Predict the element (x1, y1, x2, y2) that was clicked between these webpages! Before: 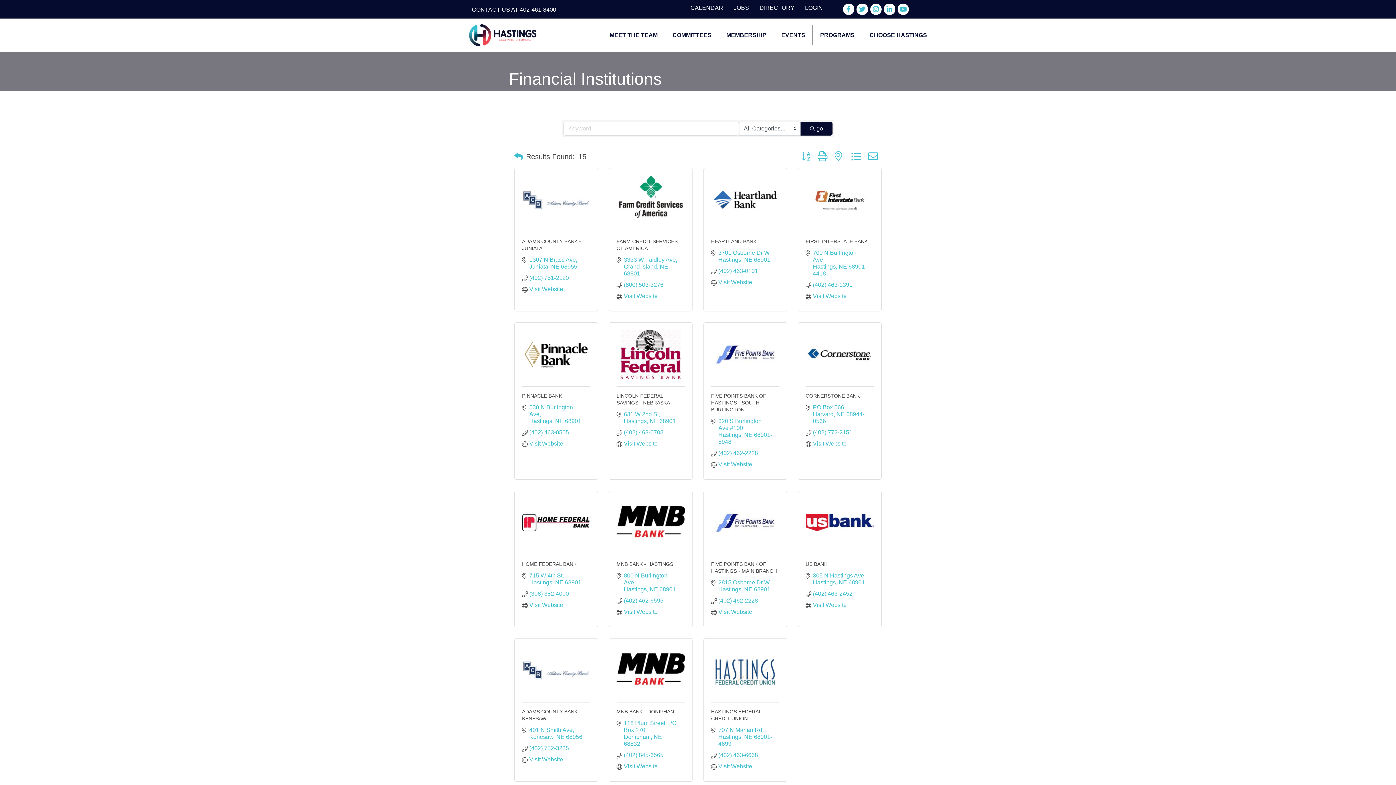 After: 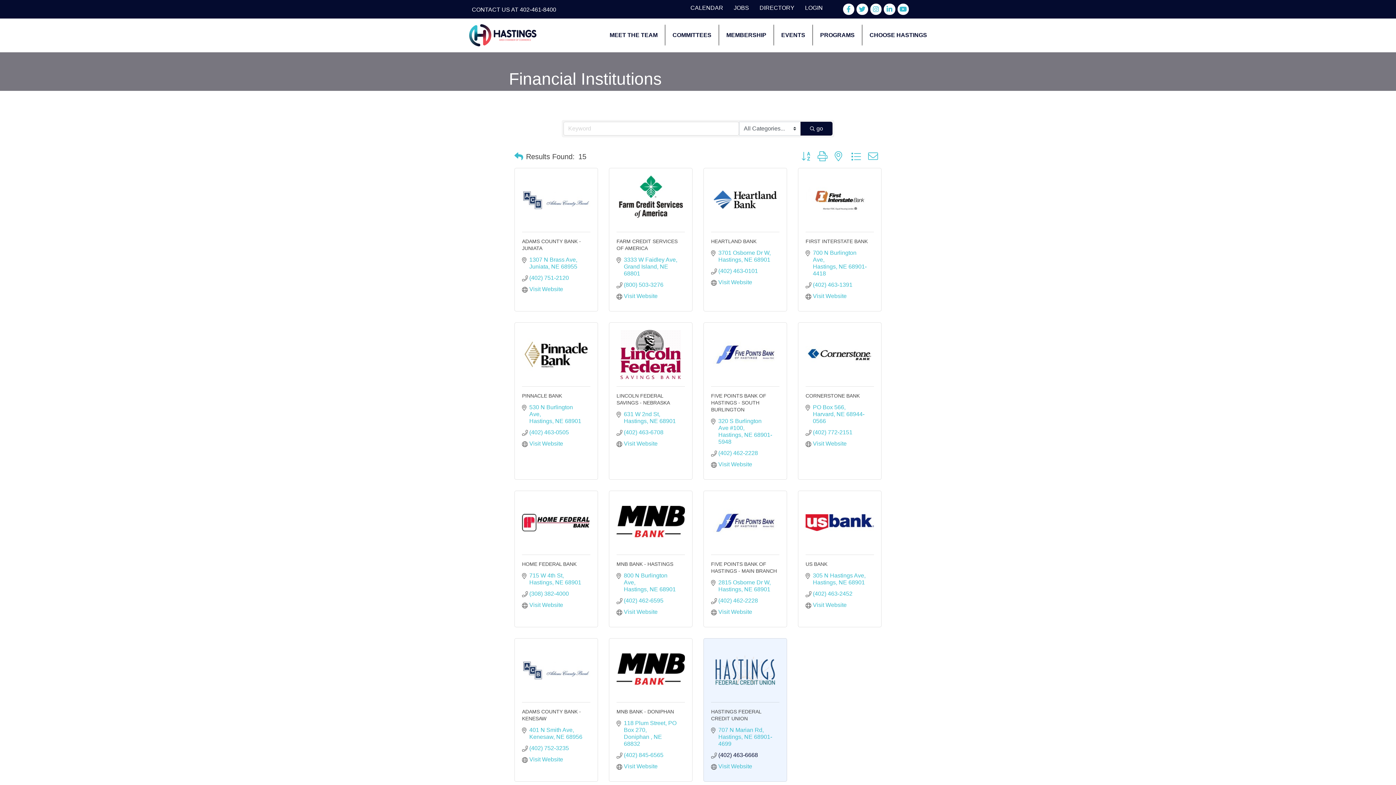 Action: label: (402) 463-6668 bbox: (718, 751, 758, 758)